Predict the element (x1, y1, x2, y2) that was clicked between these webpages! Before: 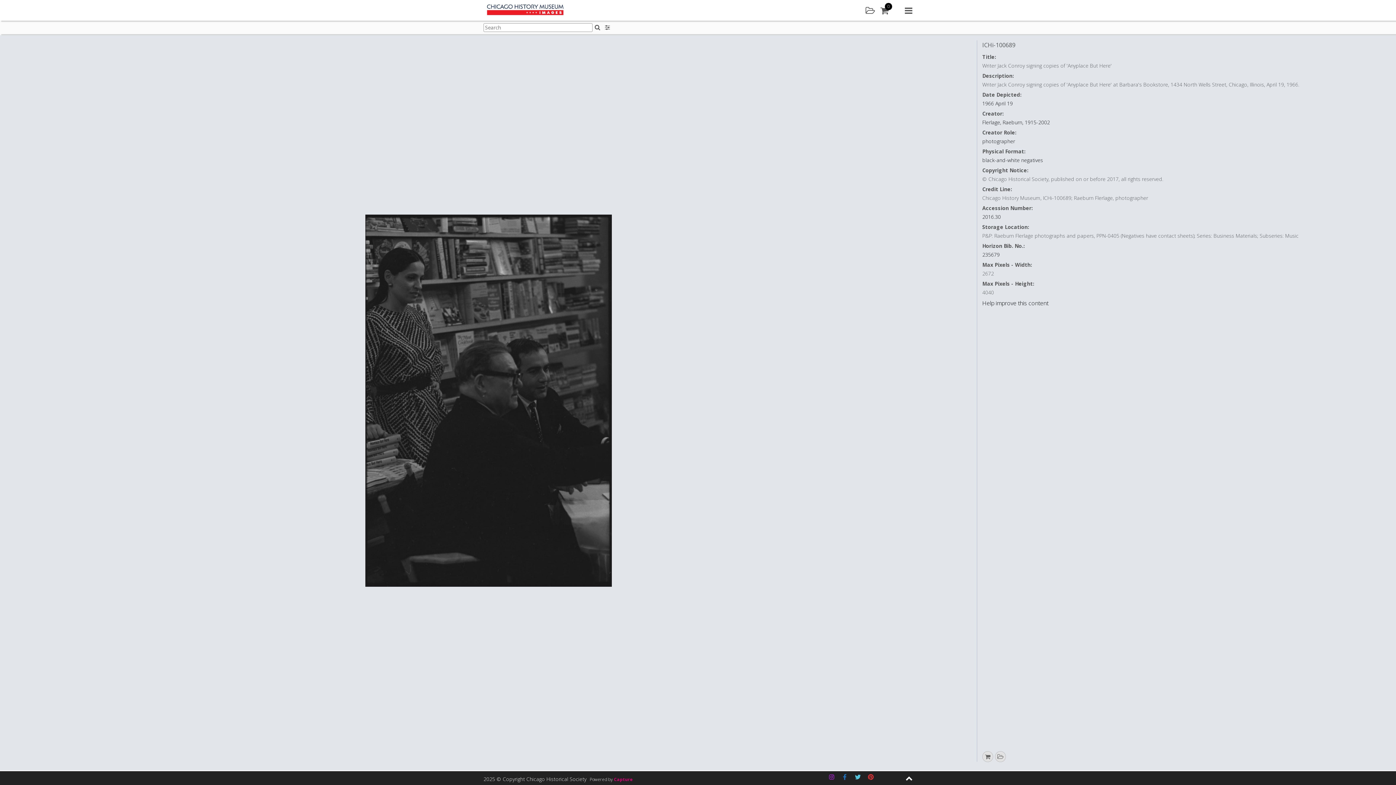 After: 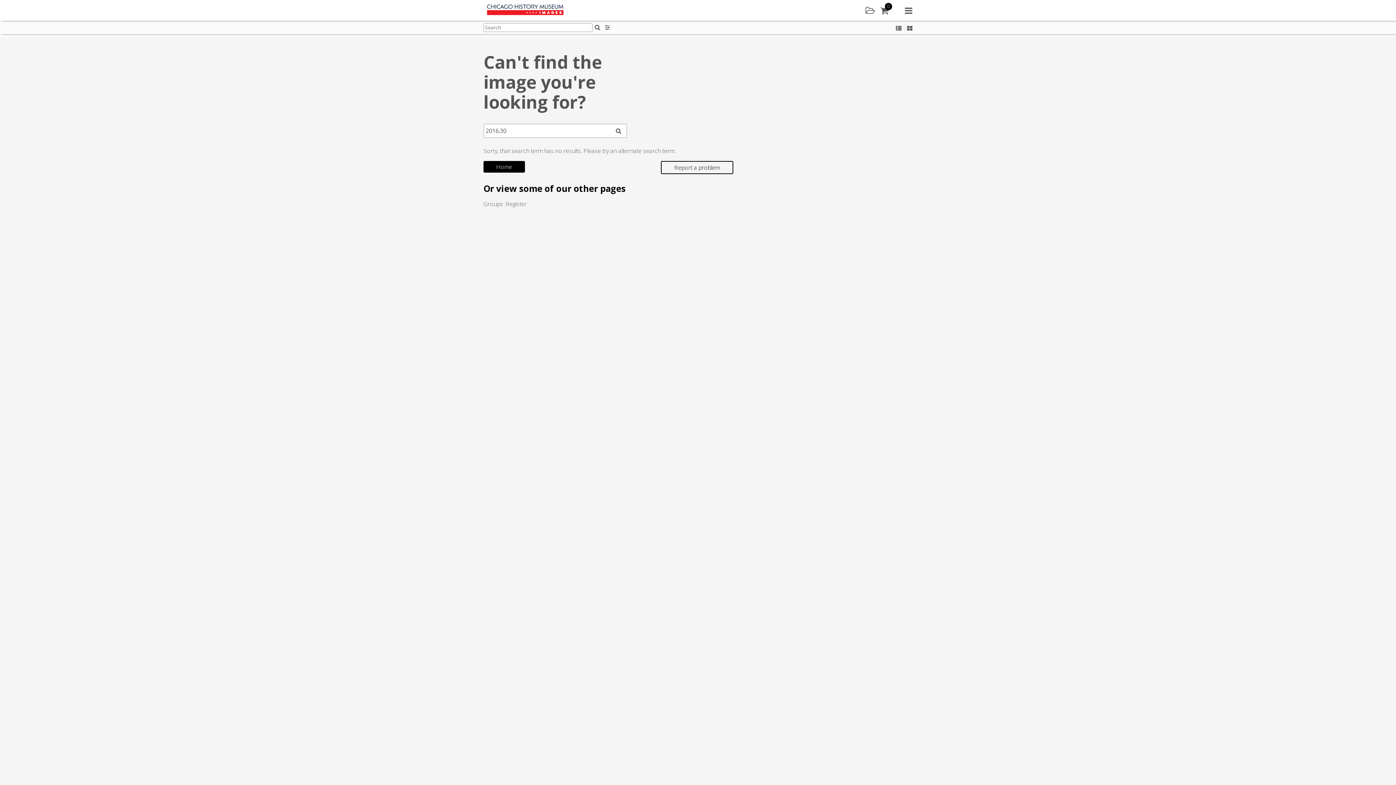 Action: bbox: (982, 213, 1001, 220) label: 2016.30